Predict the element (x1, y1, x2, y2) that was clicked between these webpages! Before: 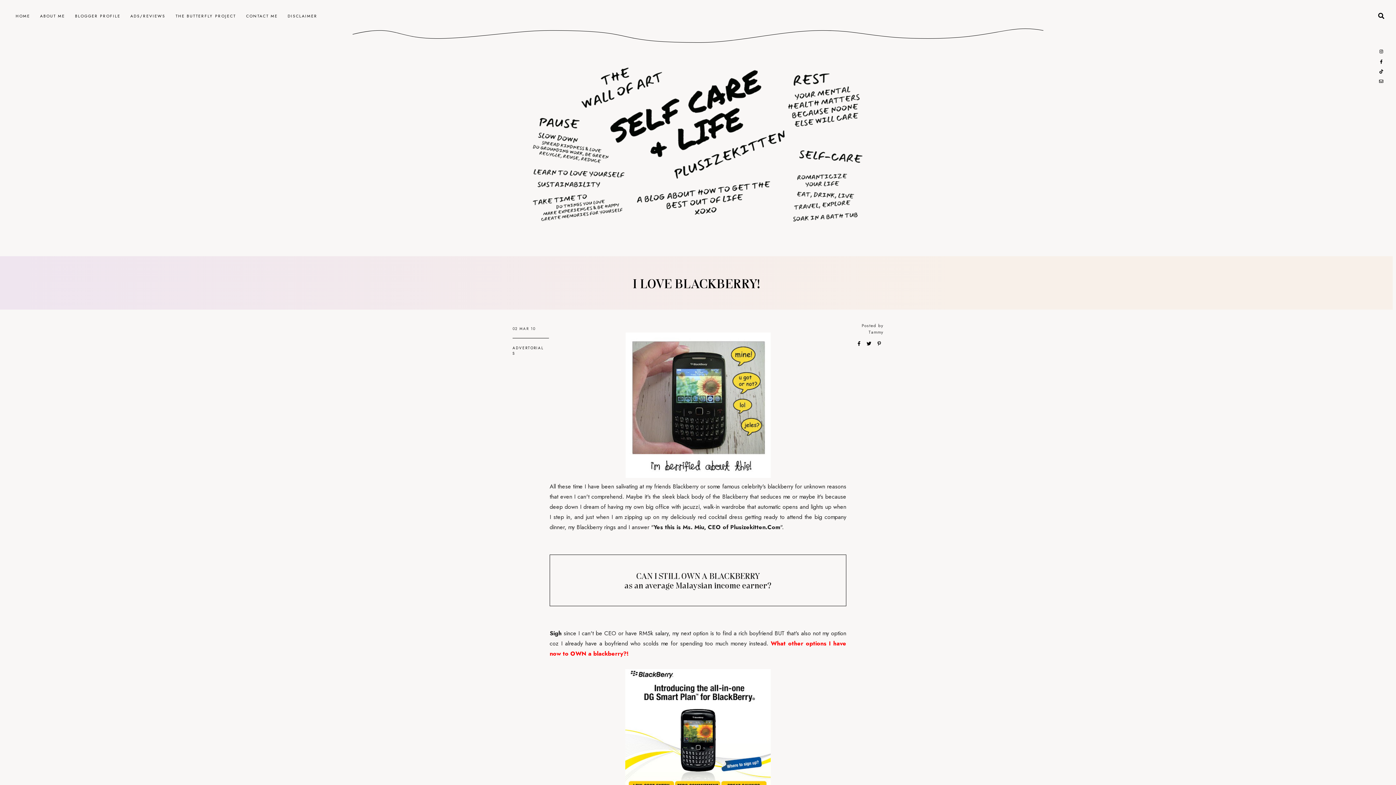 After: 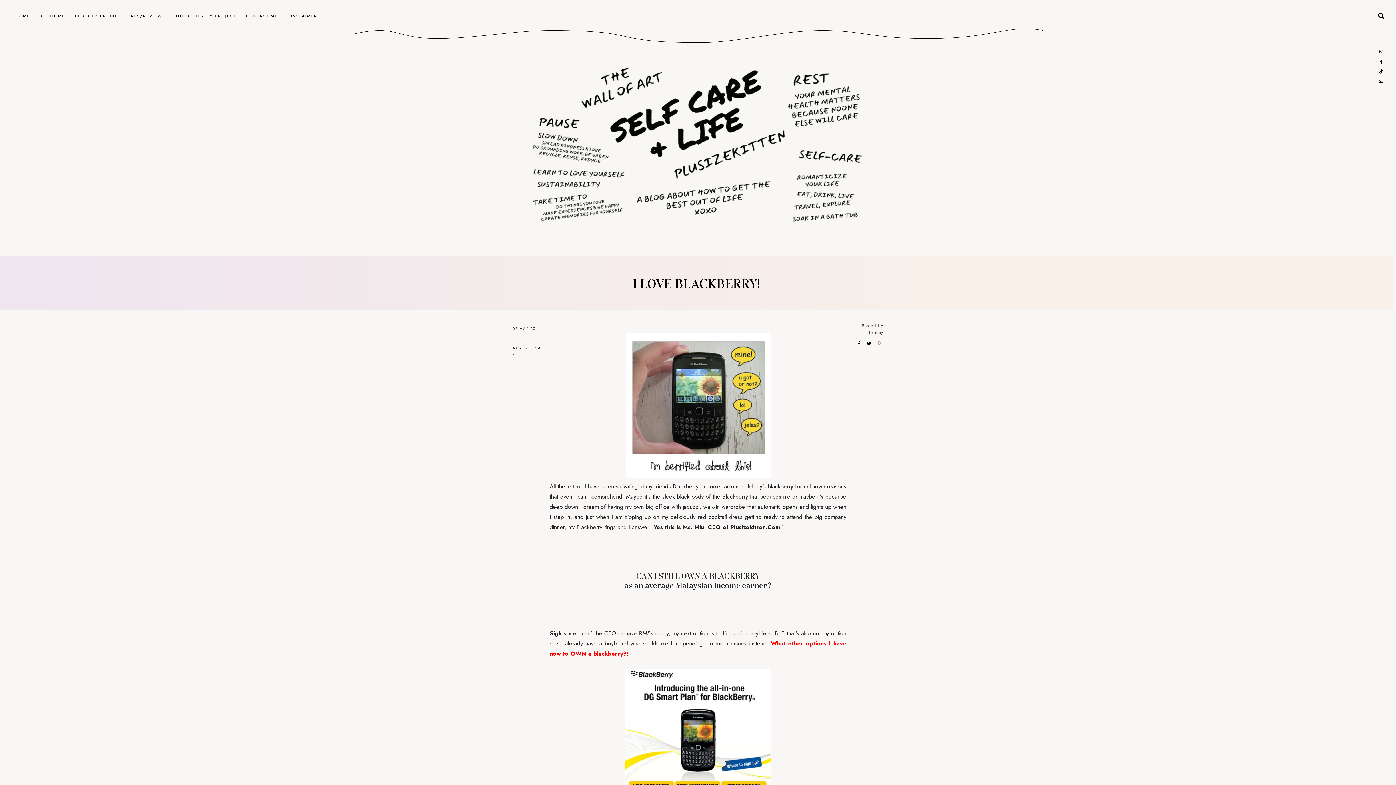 Action: bbox: (877, 337, 881, 349)